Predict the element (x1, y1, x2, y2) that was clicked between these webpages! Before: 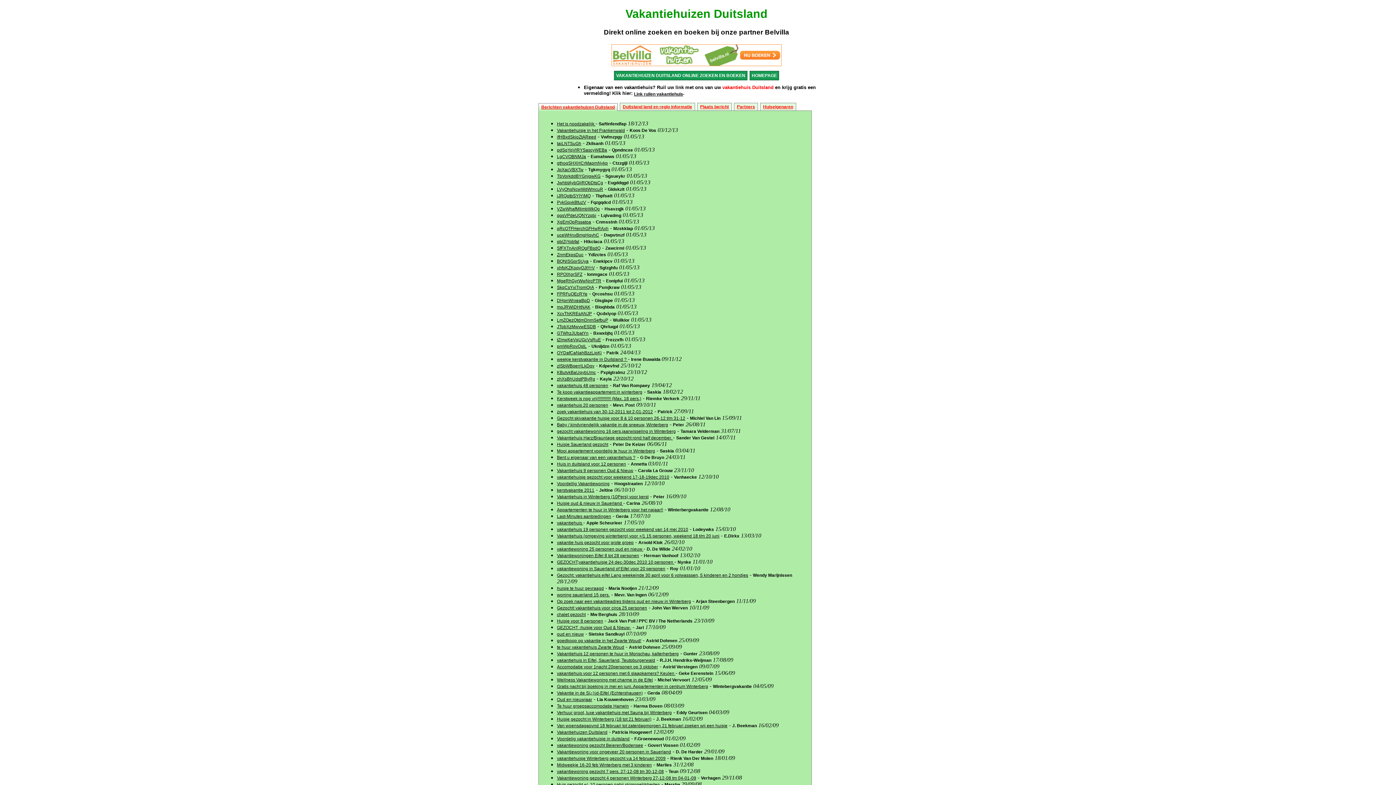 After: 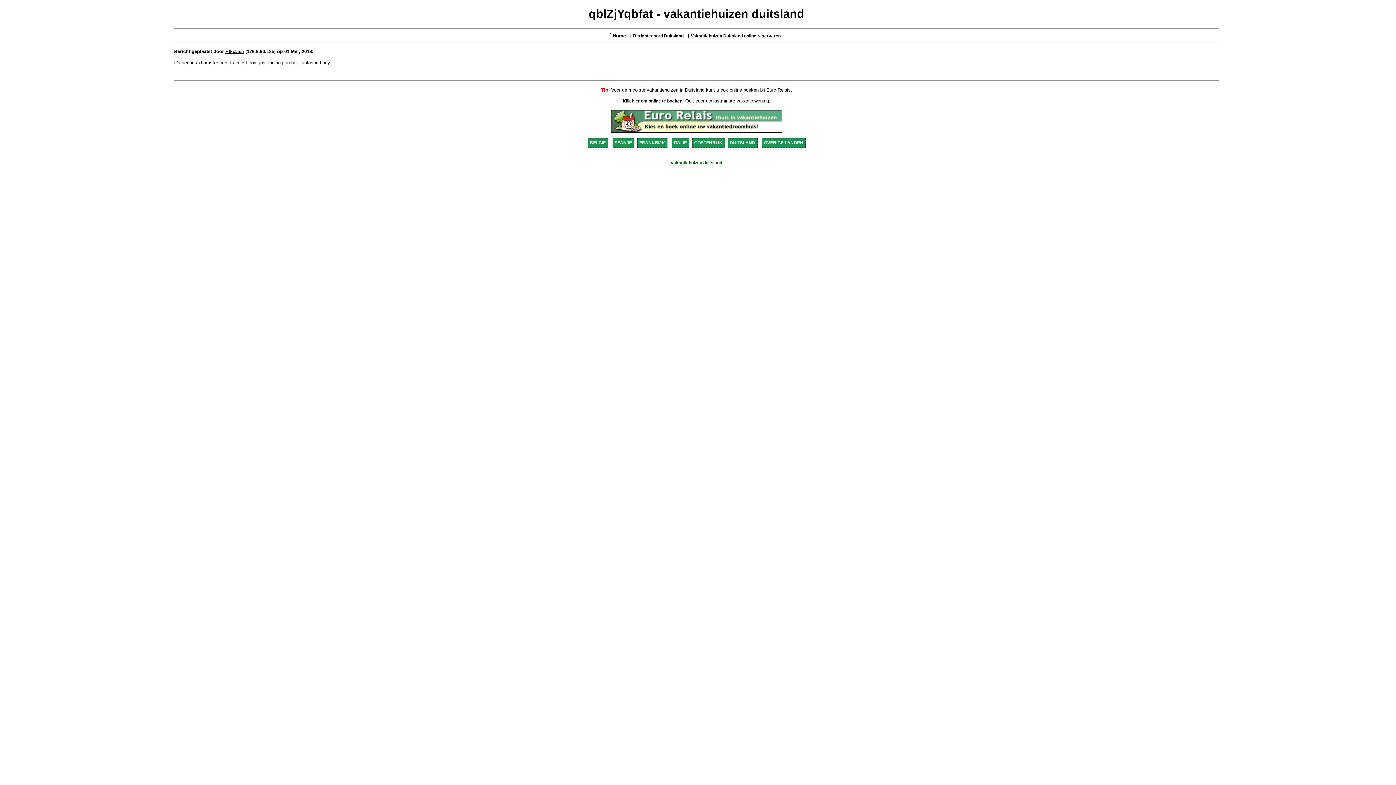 Action: bbox: (557, 239, 579, 244) label: qblZjYqbfat